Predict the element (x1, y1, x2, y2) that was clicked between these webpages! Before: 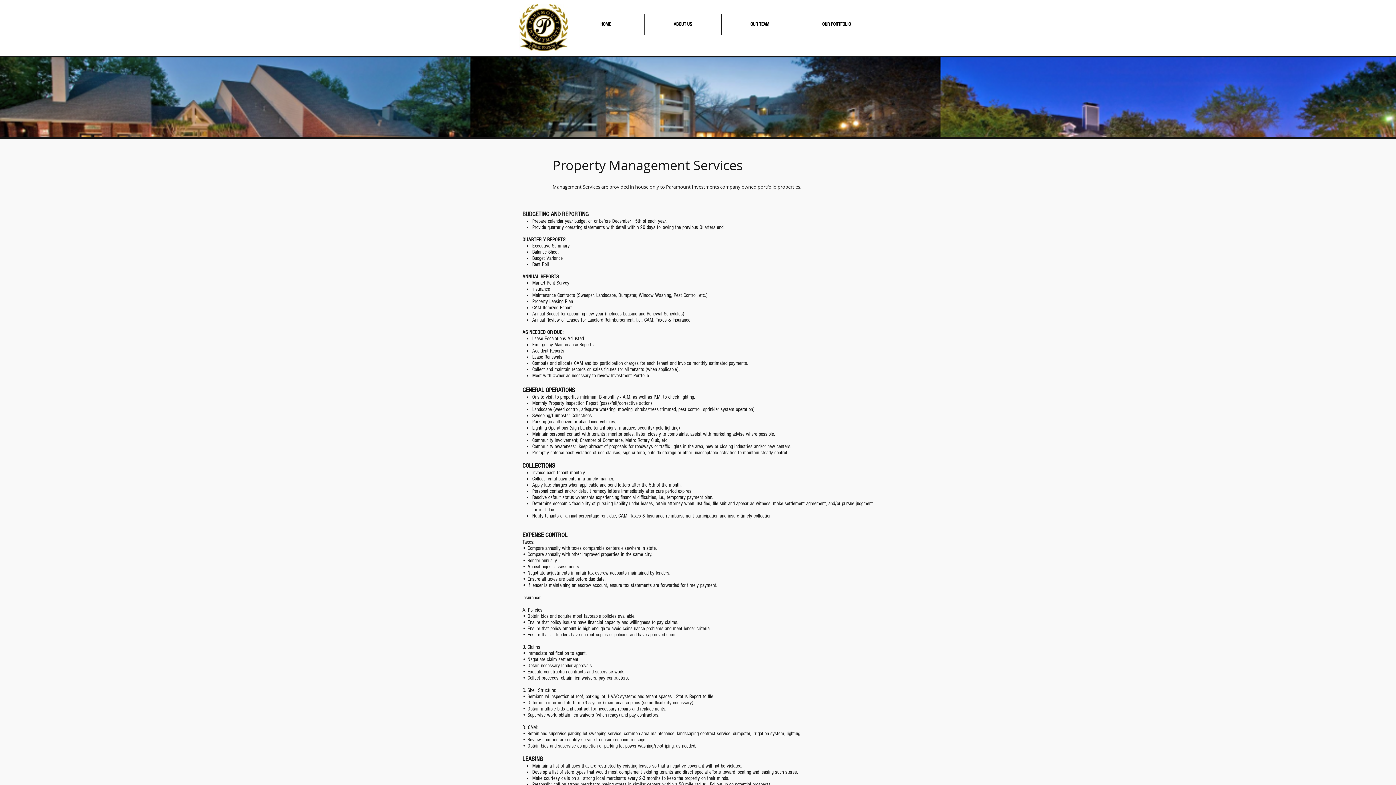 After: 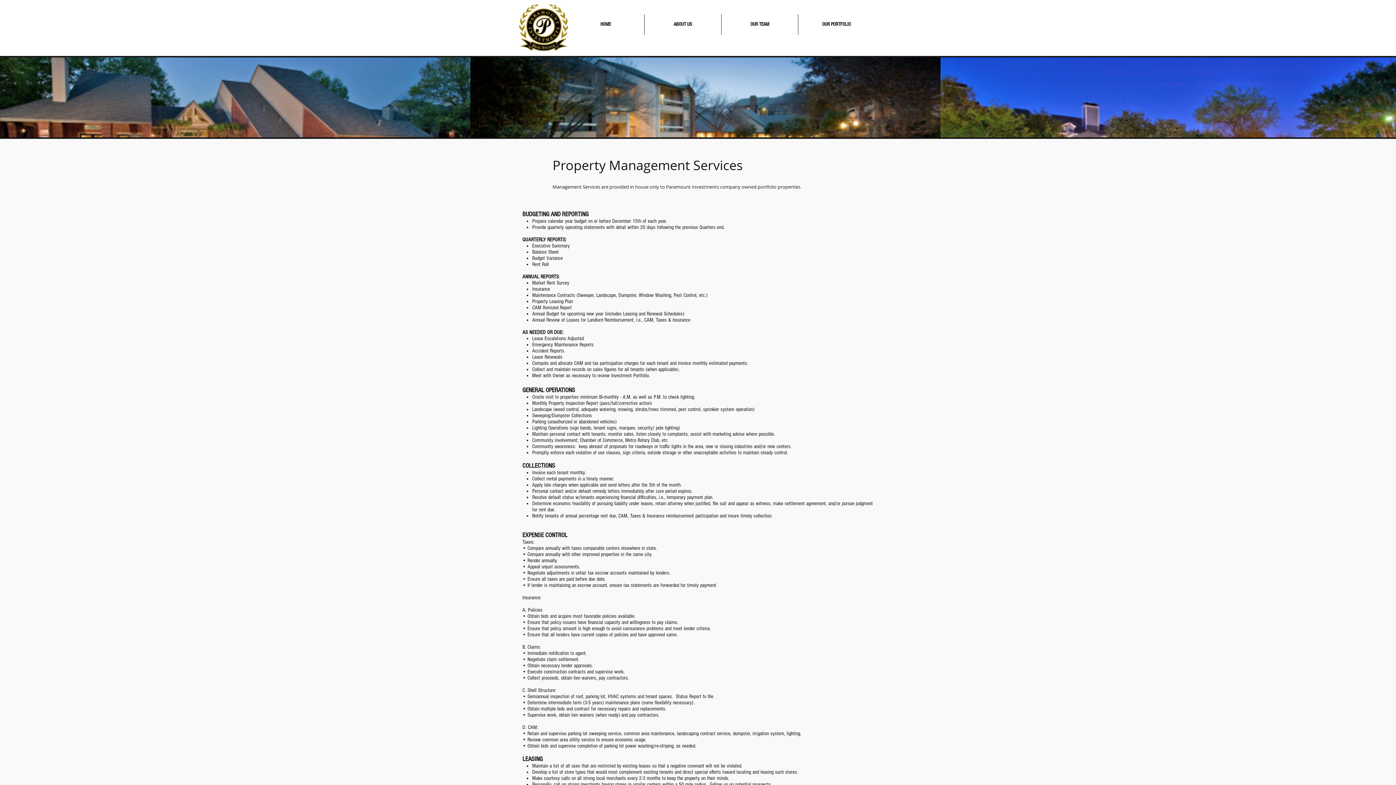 Action: label: ABOUT US bbox: (644, 14, 721, 34)